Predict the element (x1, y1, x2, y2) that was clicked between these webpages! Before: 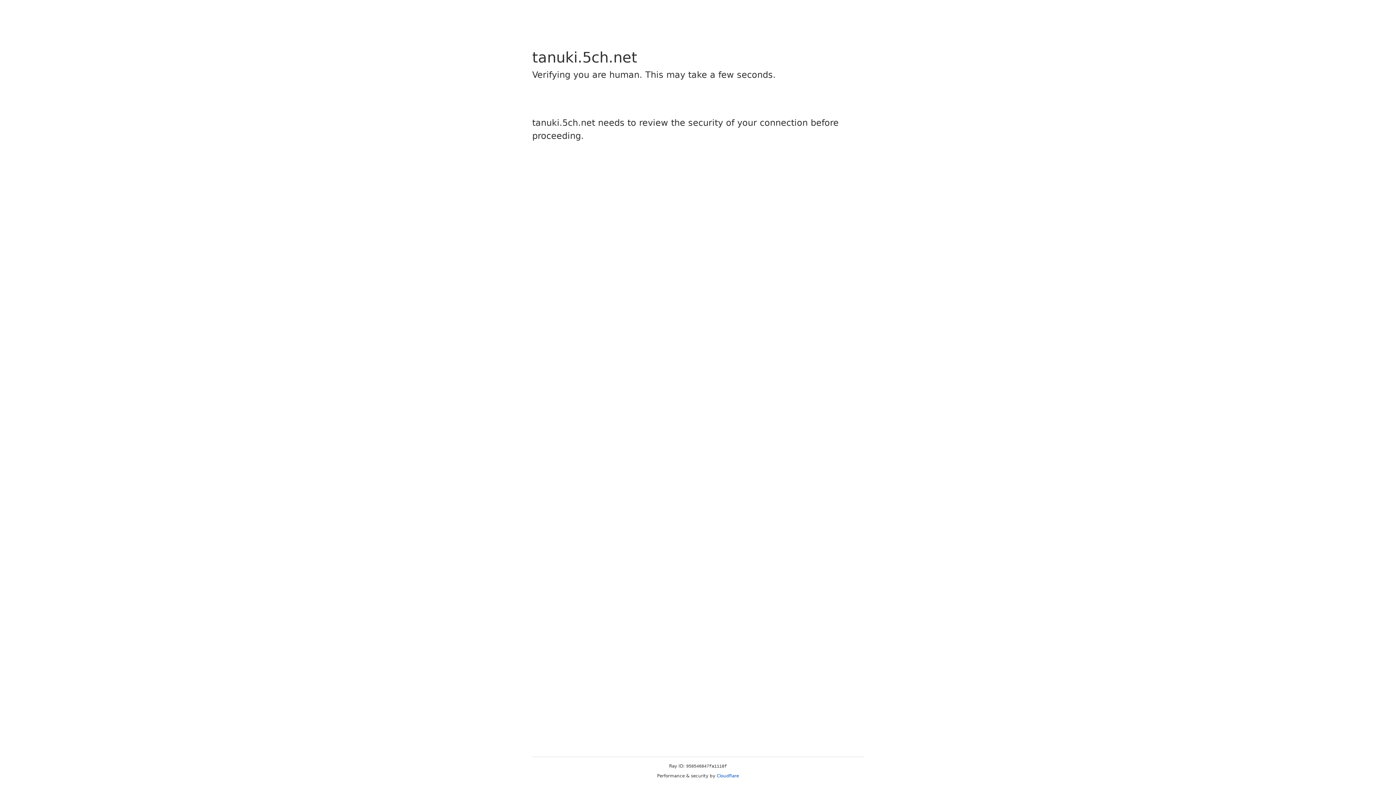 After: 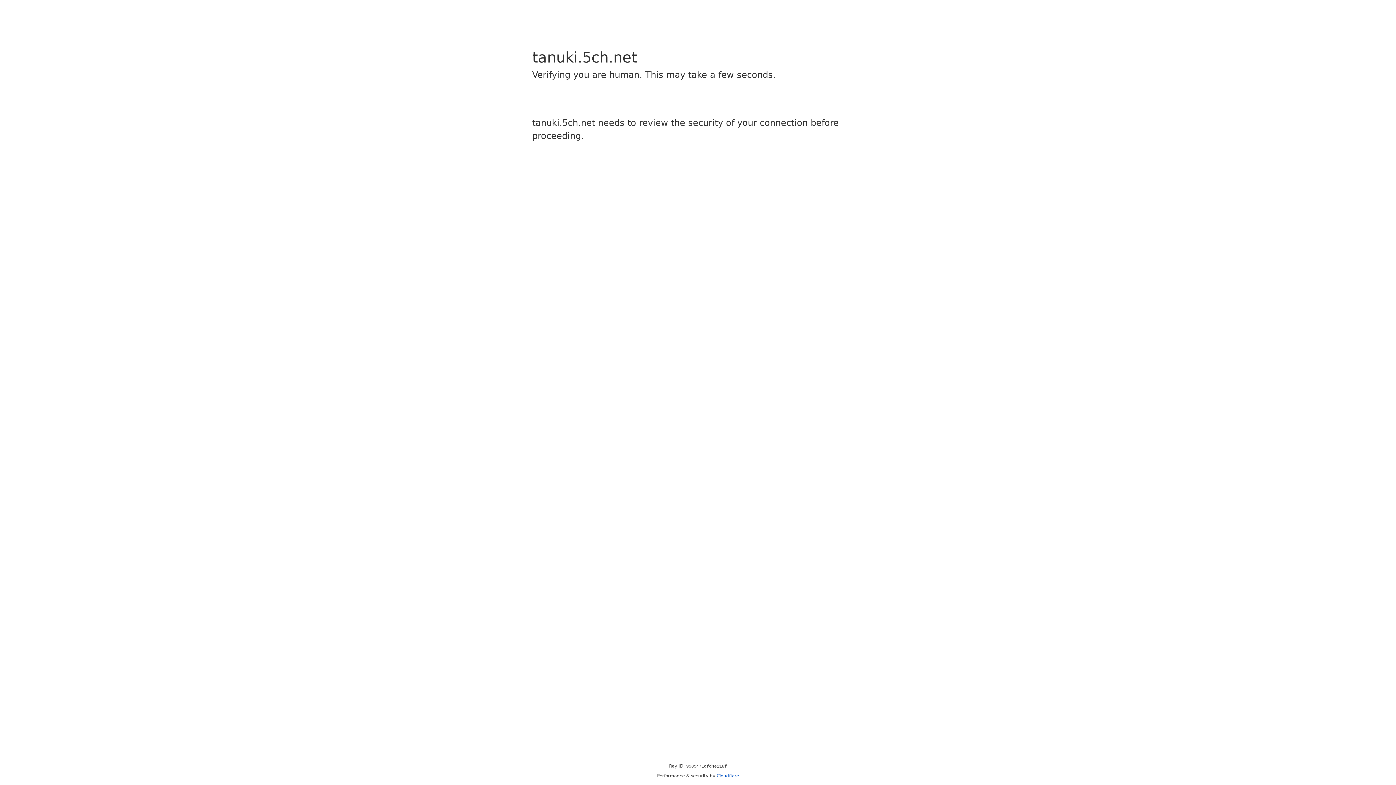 Action: label: Cloudflare bbox: (716, 773, 739, 778)